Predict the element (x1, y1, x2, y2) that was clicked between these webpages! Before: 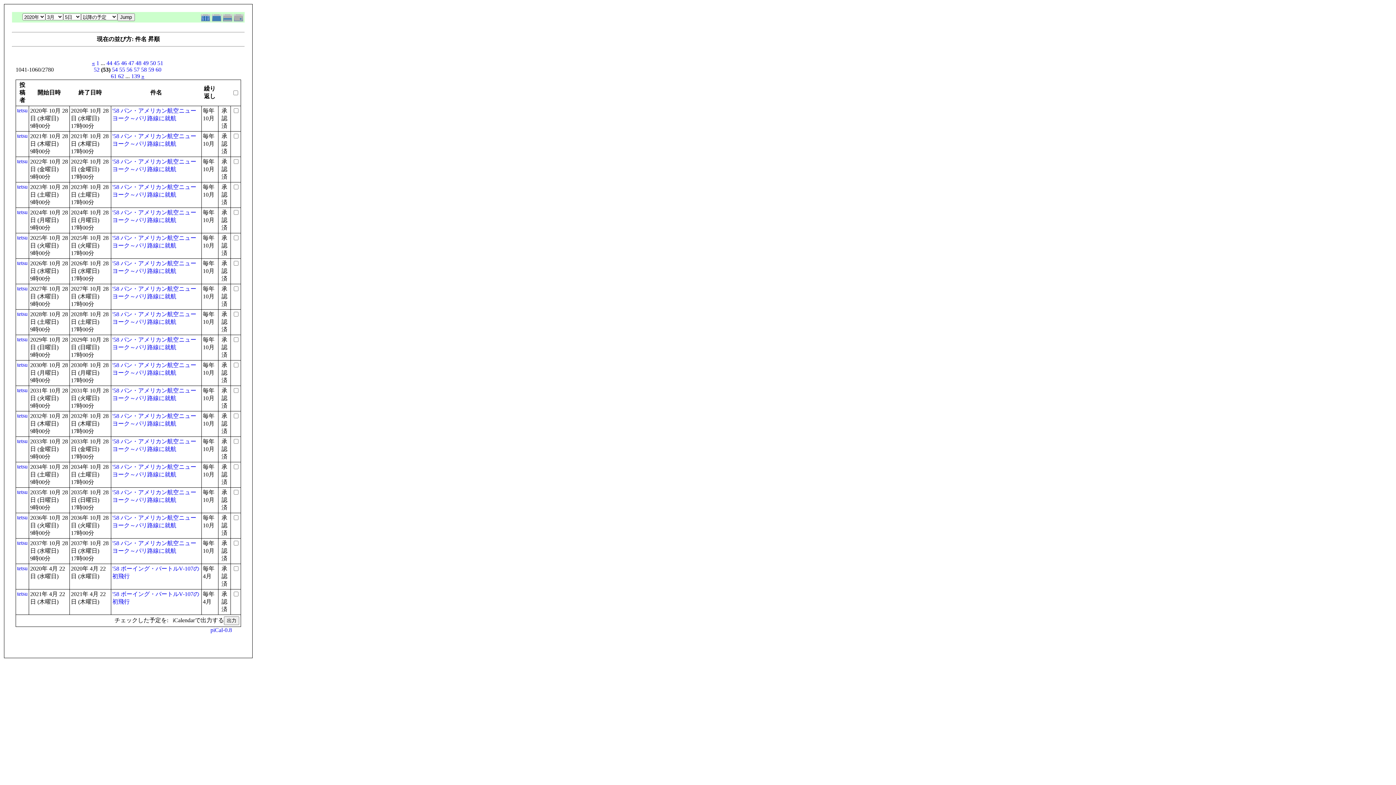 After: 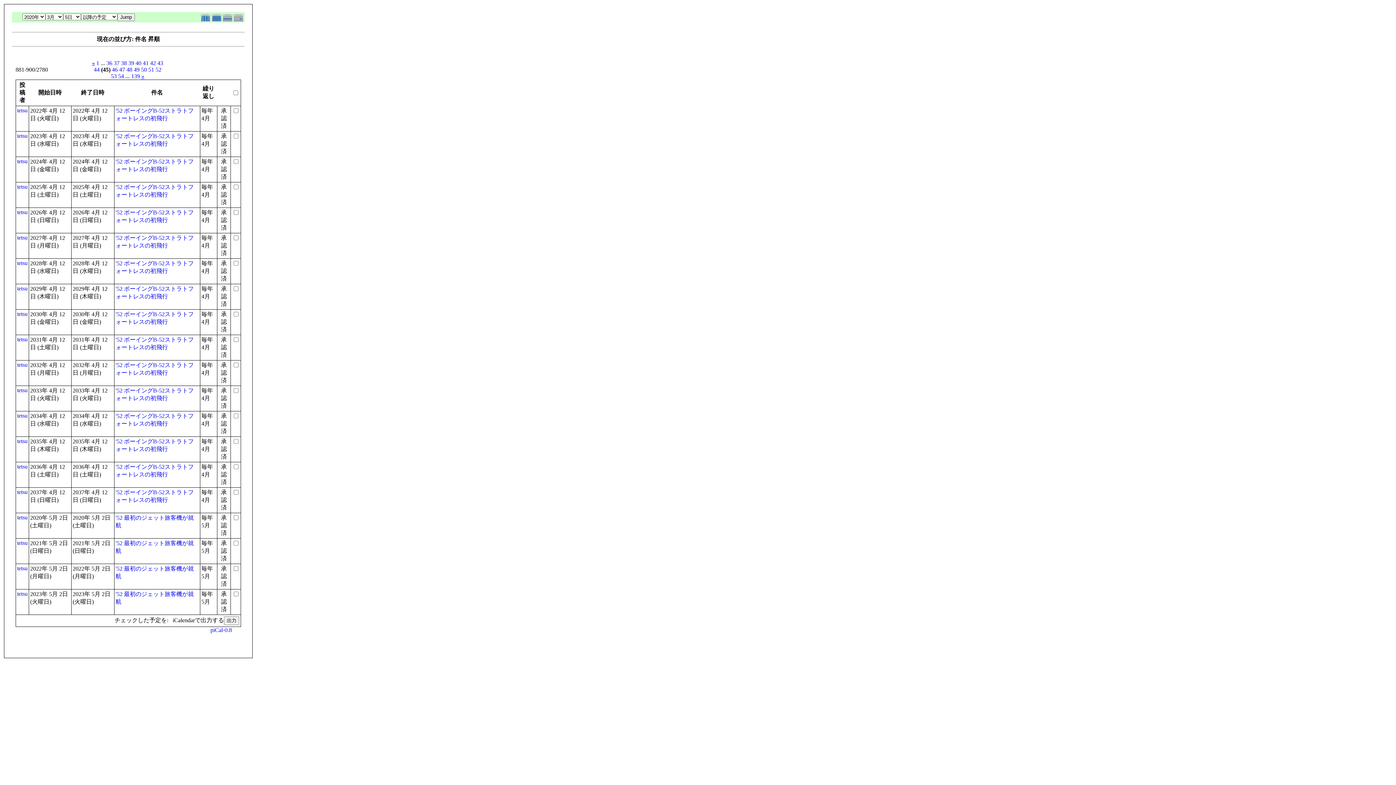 Action: bbox: (113, 60, 119, 66) label: 45